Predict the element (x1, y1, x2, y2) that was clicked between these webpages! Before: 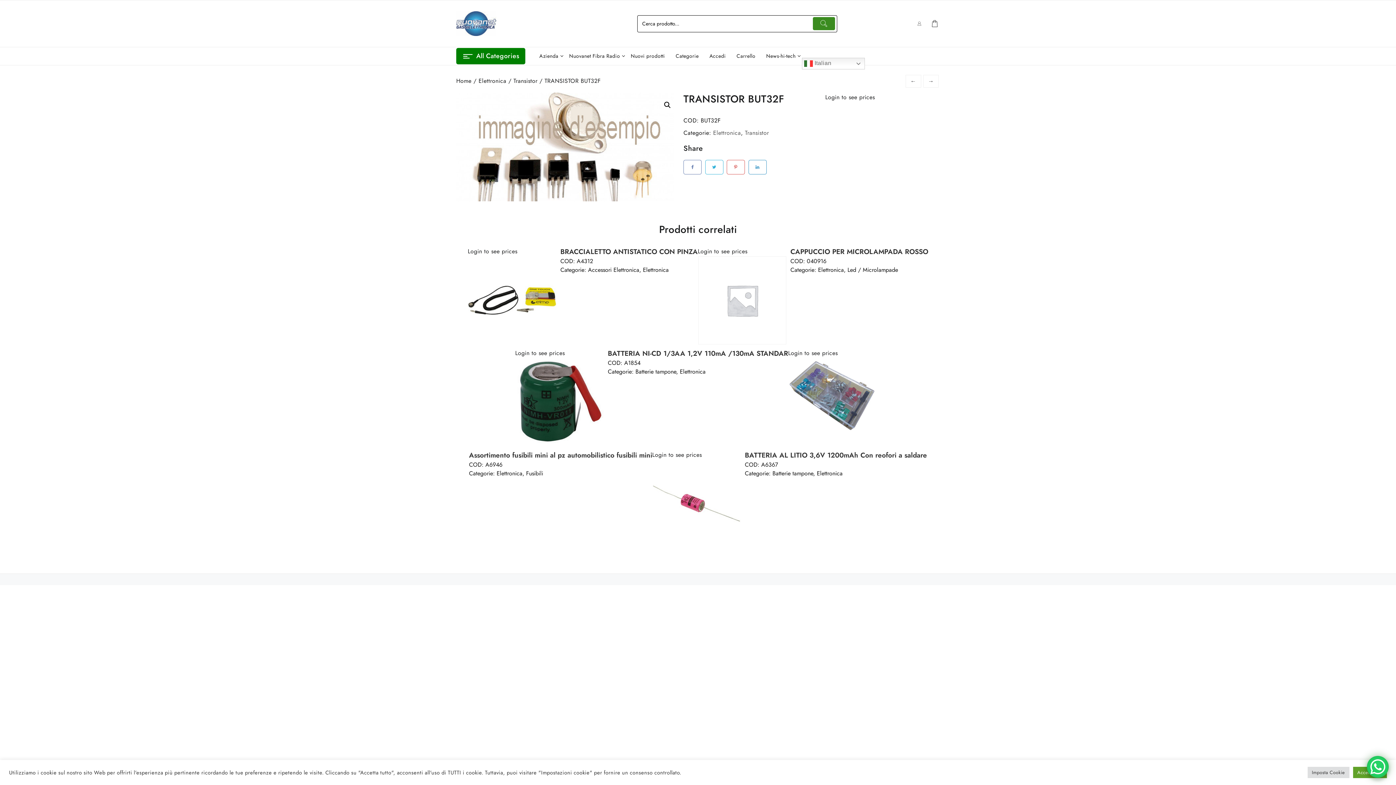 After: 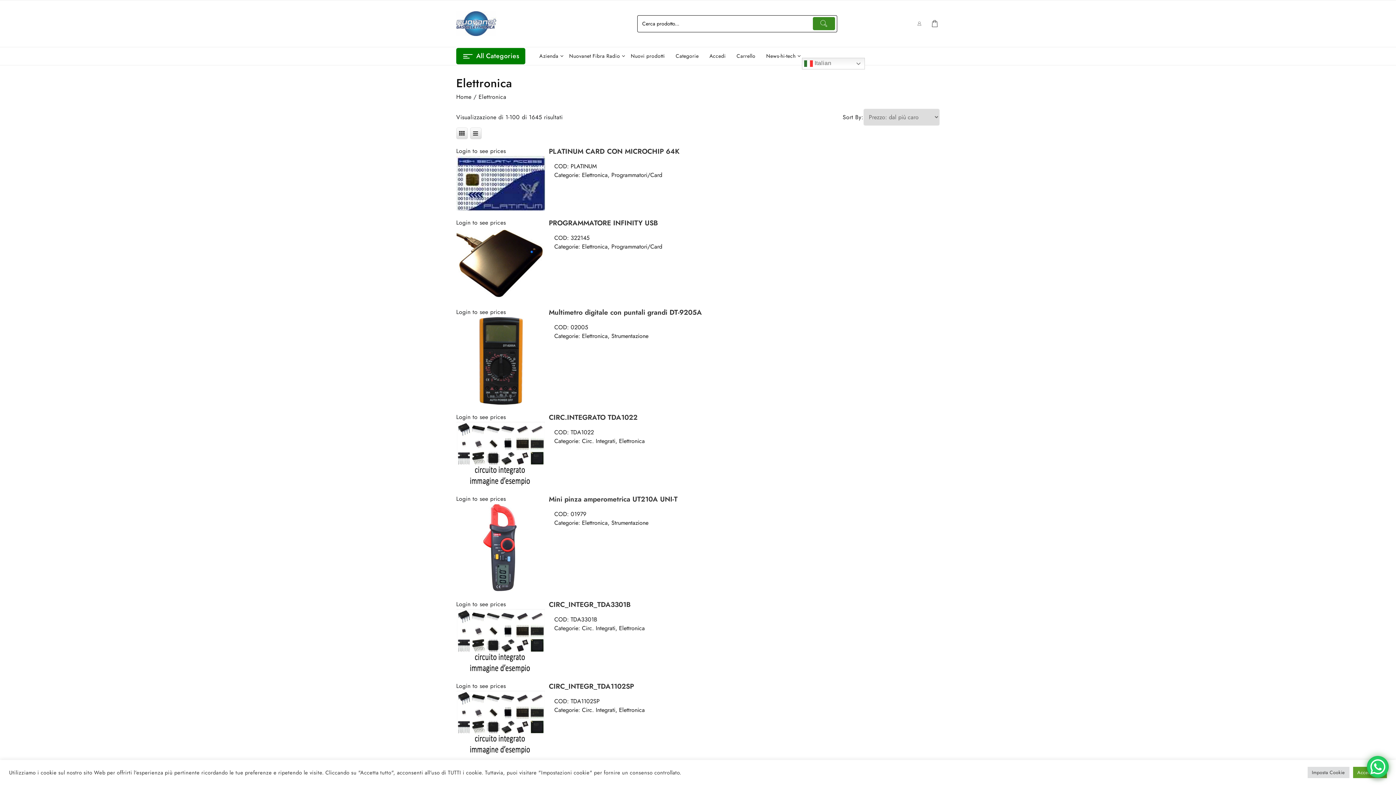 Action: label: Elettronica bbox: (496, 469, 522, 477)